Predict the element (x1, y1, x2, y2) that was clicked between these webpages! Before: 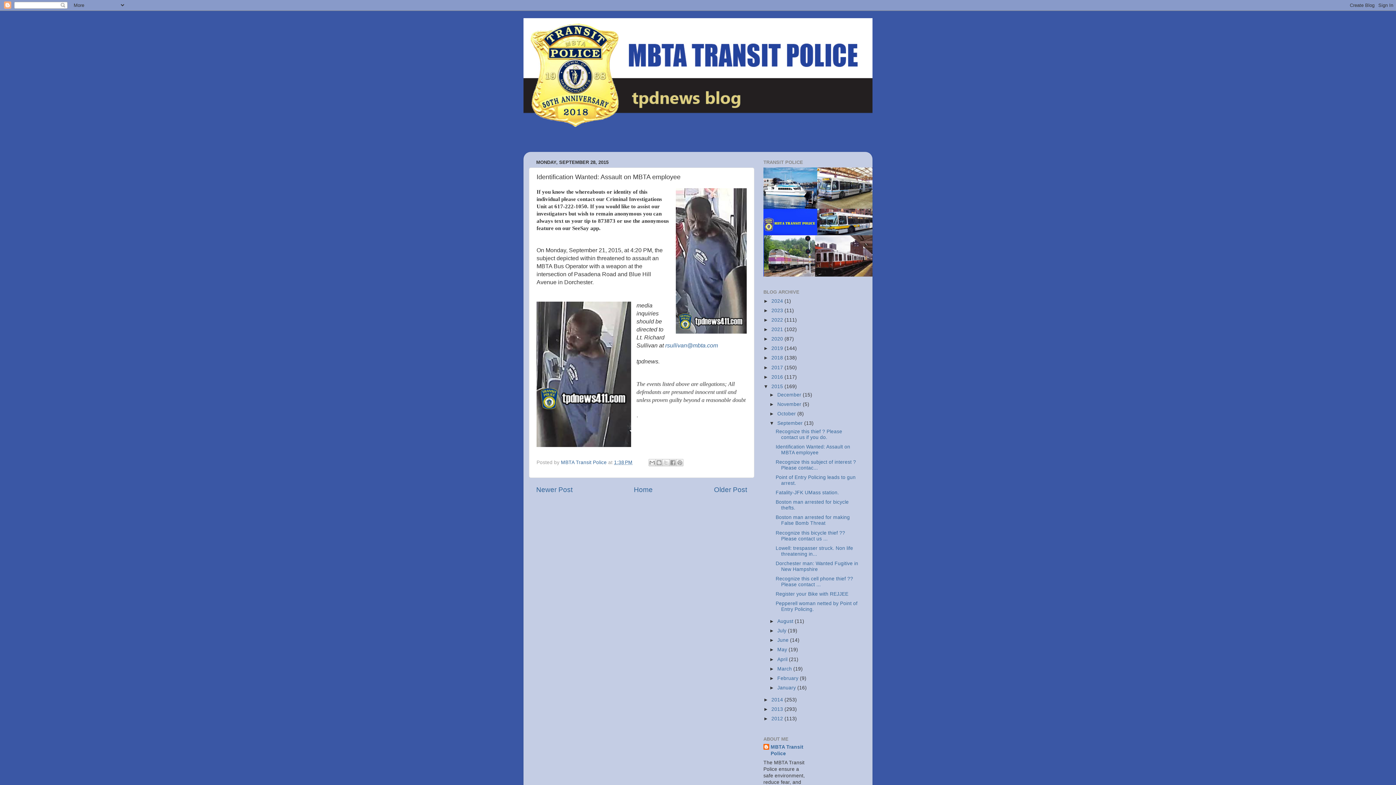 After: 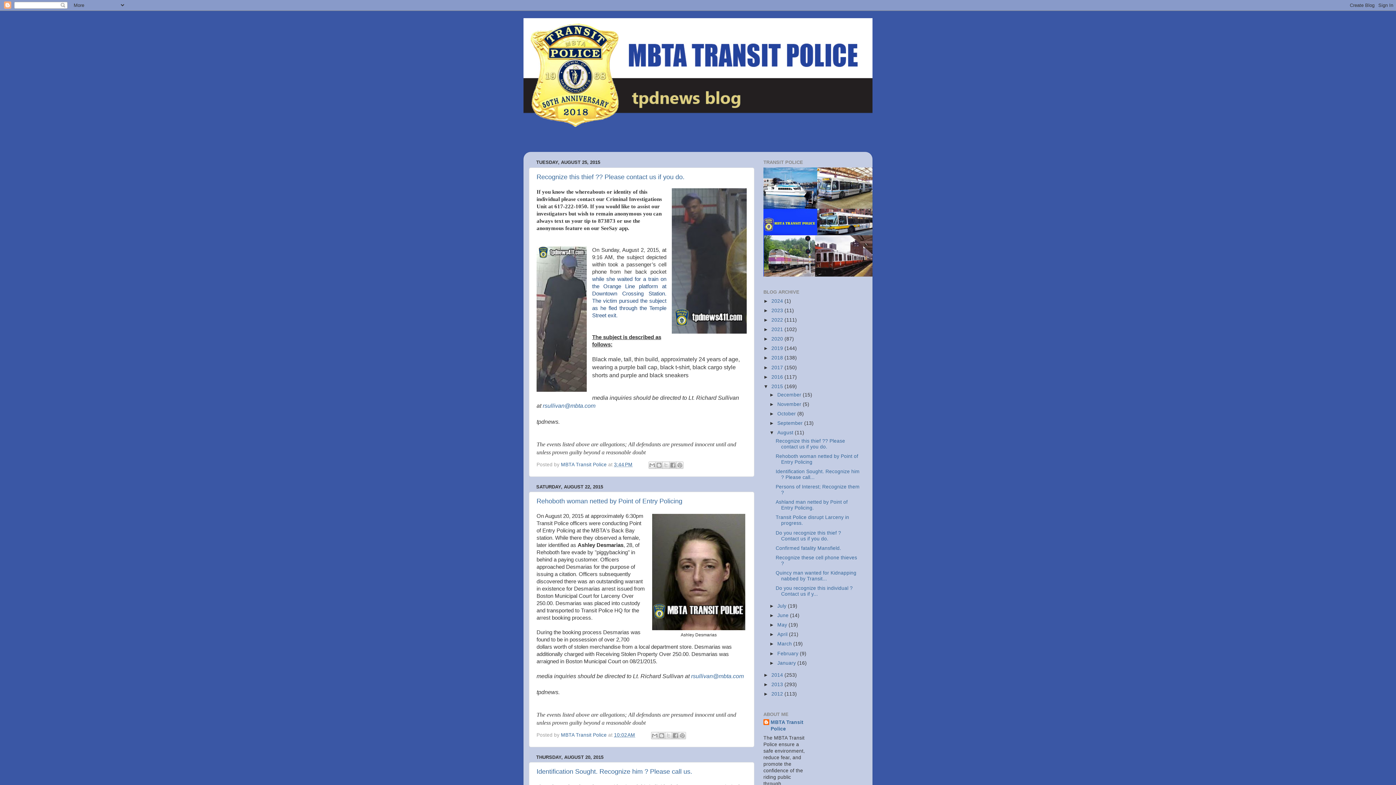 Action: label: August  bbox: (777, 618, 794, 624)